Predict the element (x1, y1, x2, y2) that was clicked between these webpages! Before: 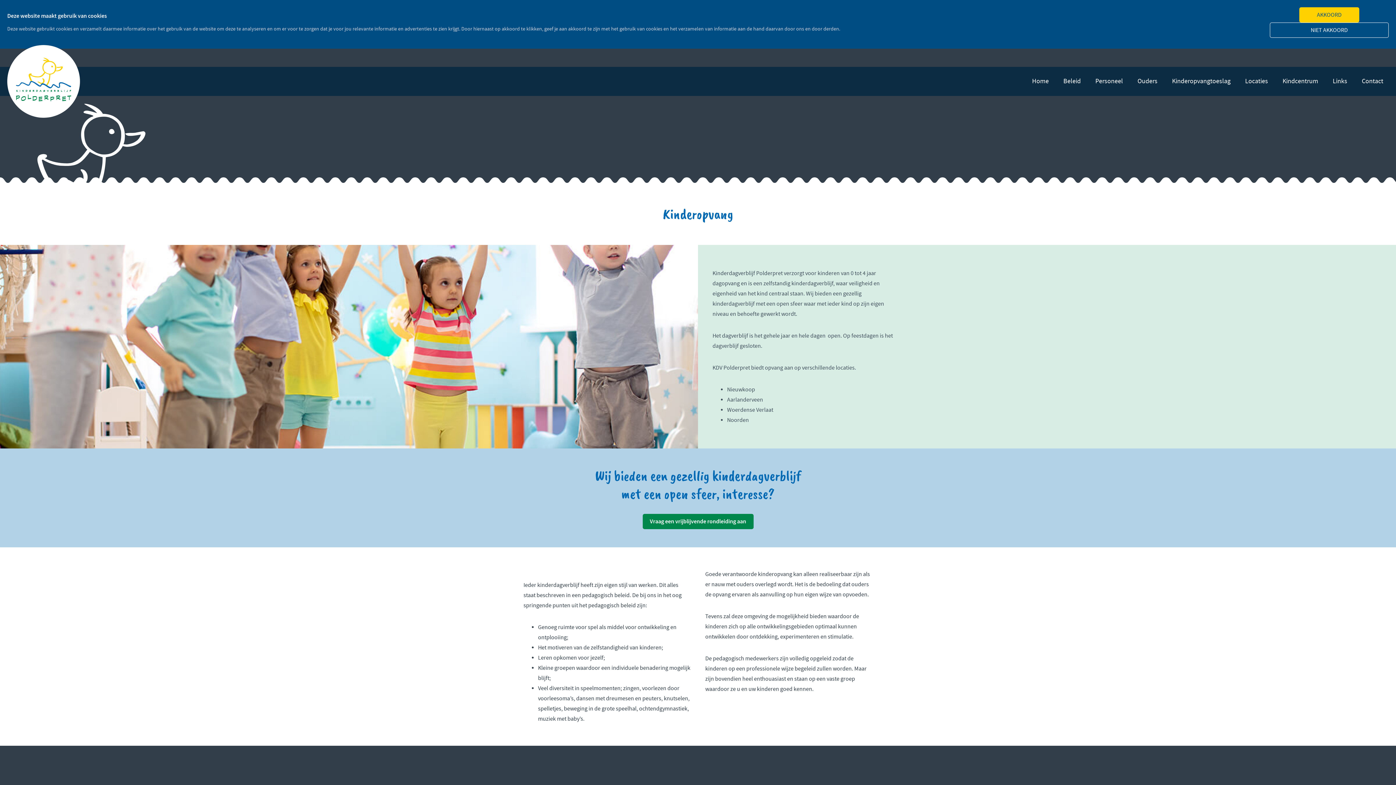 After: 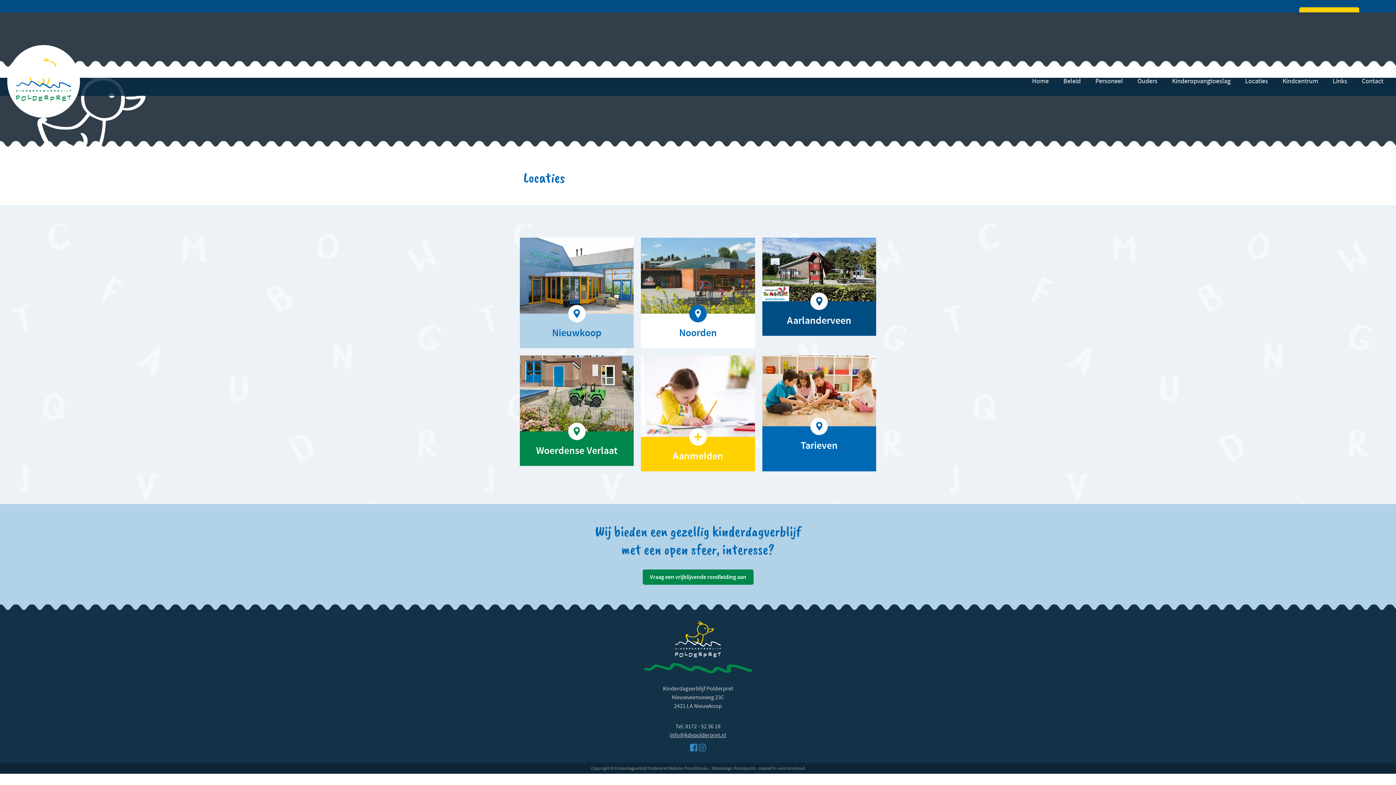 Action: label: Locaties bbox: (1240, 72, 1273, 90)